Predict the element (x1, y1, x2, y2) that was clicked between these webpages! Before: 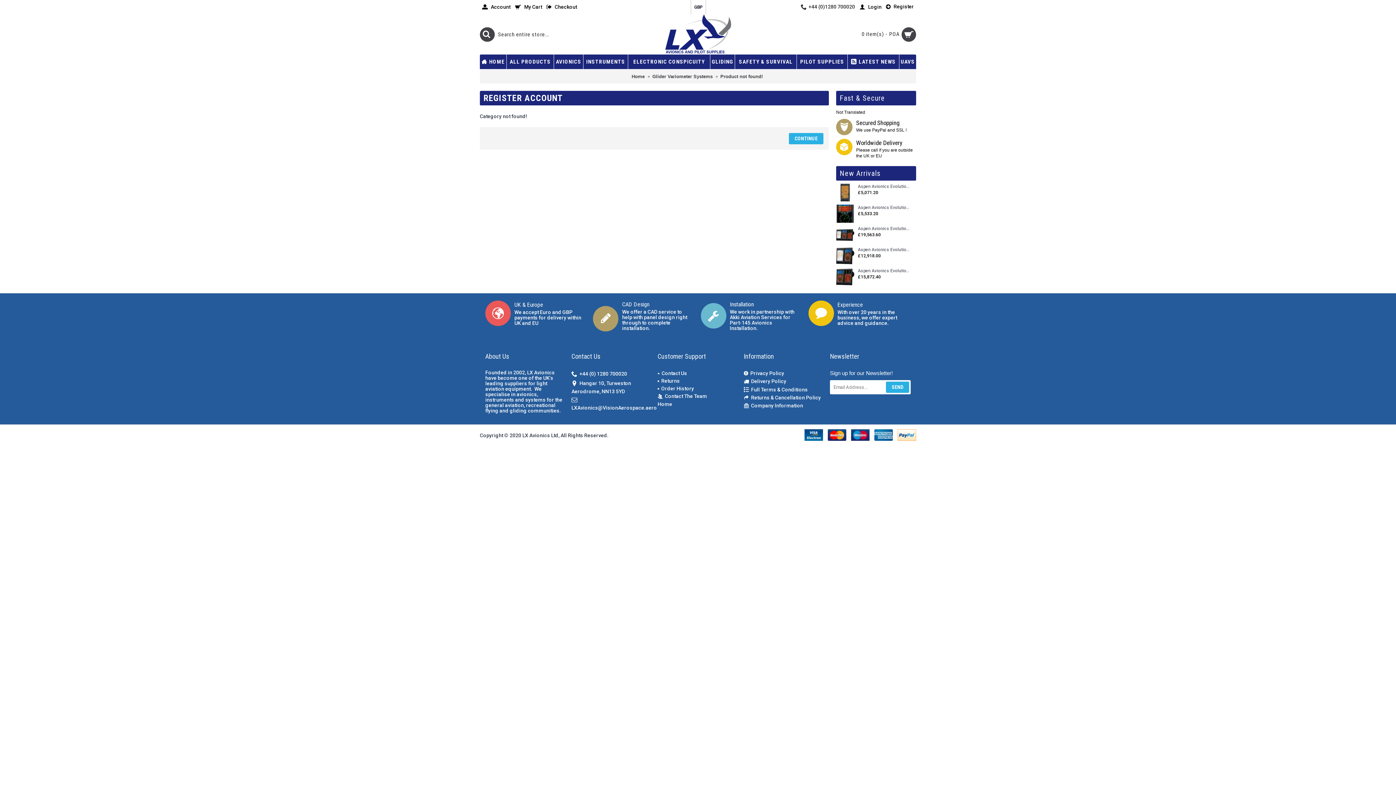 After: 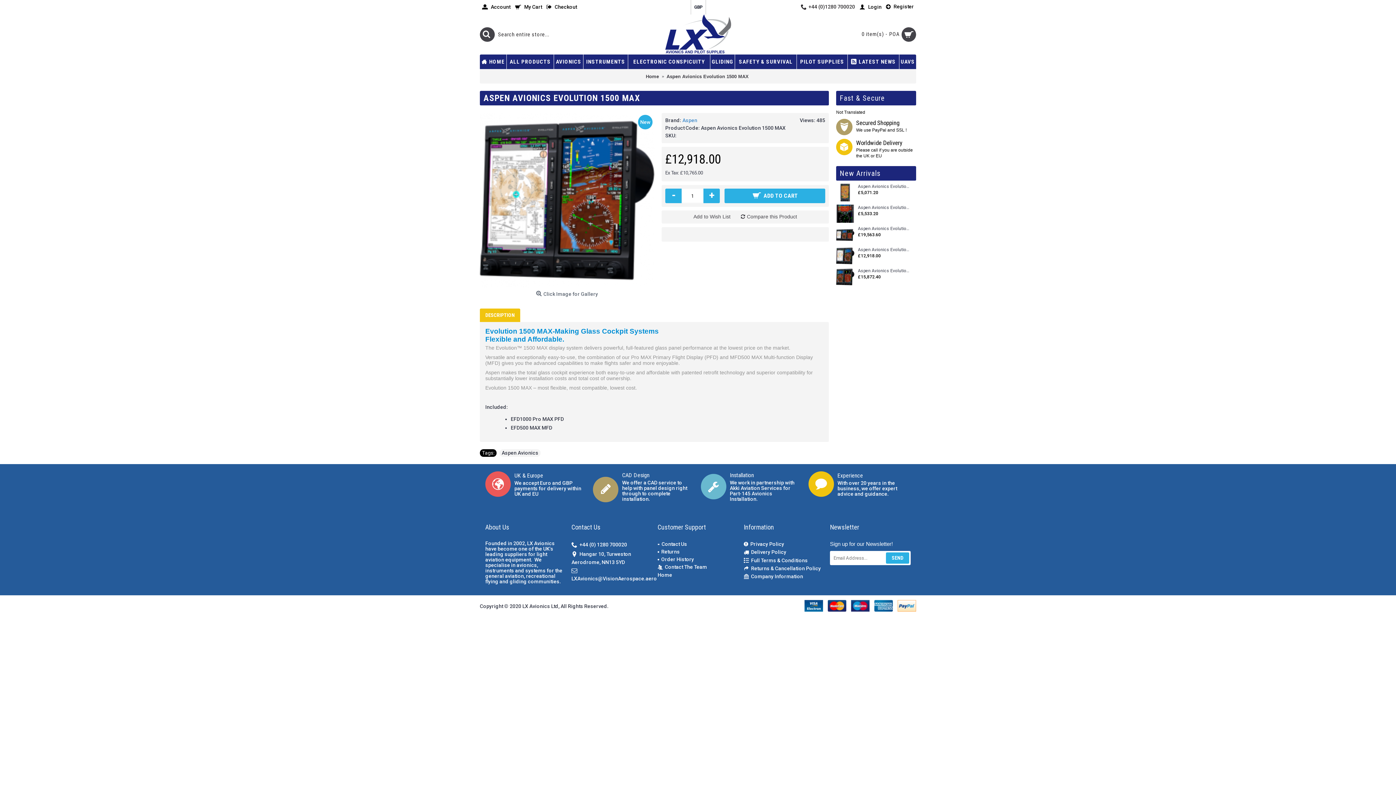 Action: bbox: (836, 246, 856, 265)